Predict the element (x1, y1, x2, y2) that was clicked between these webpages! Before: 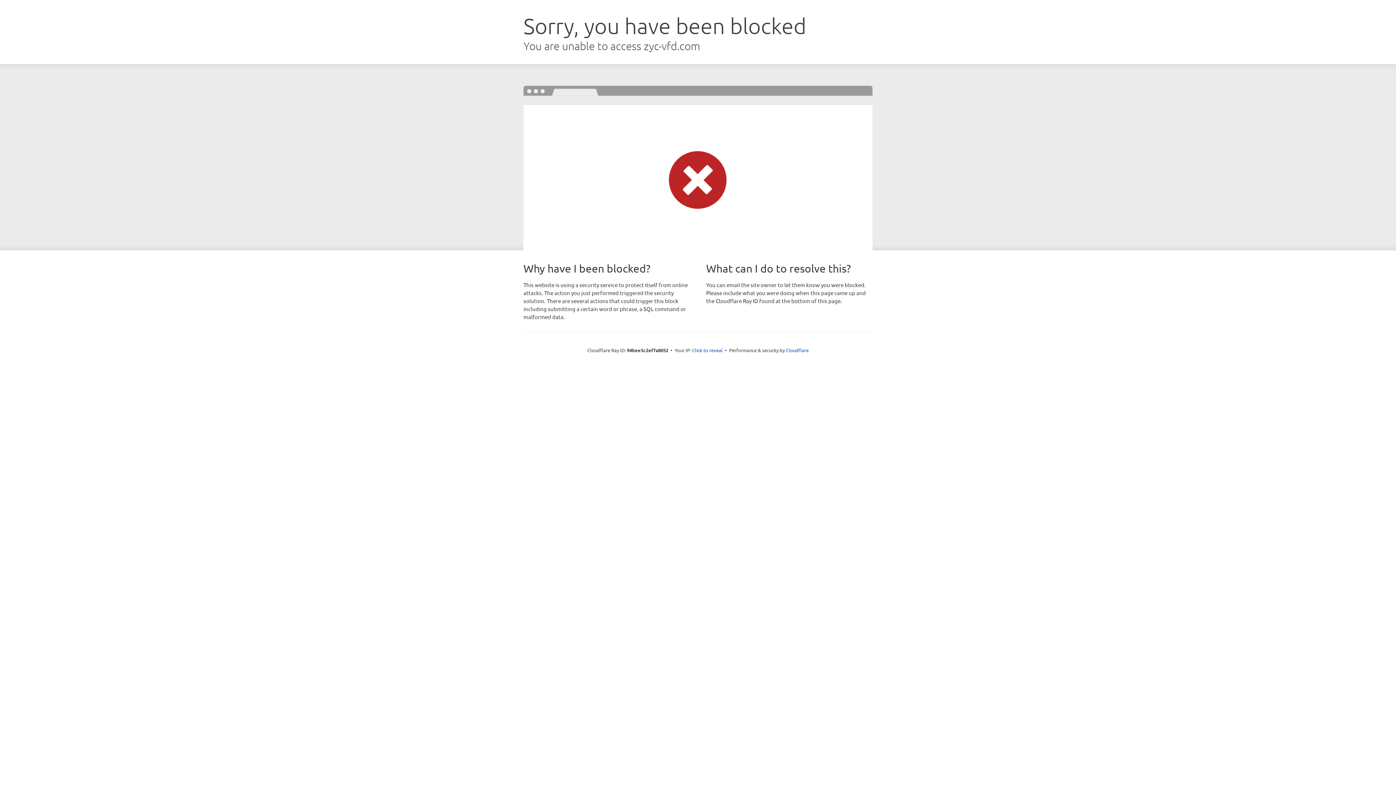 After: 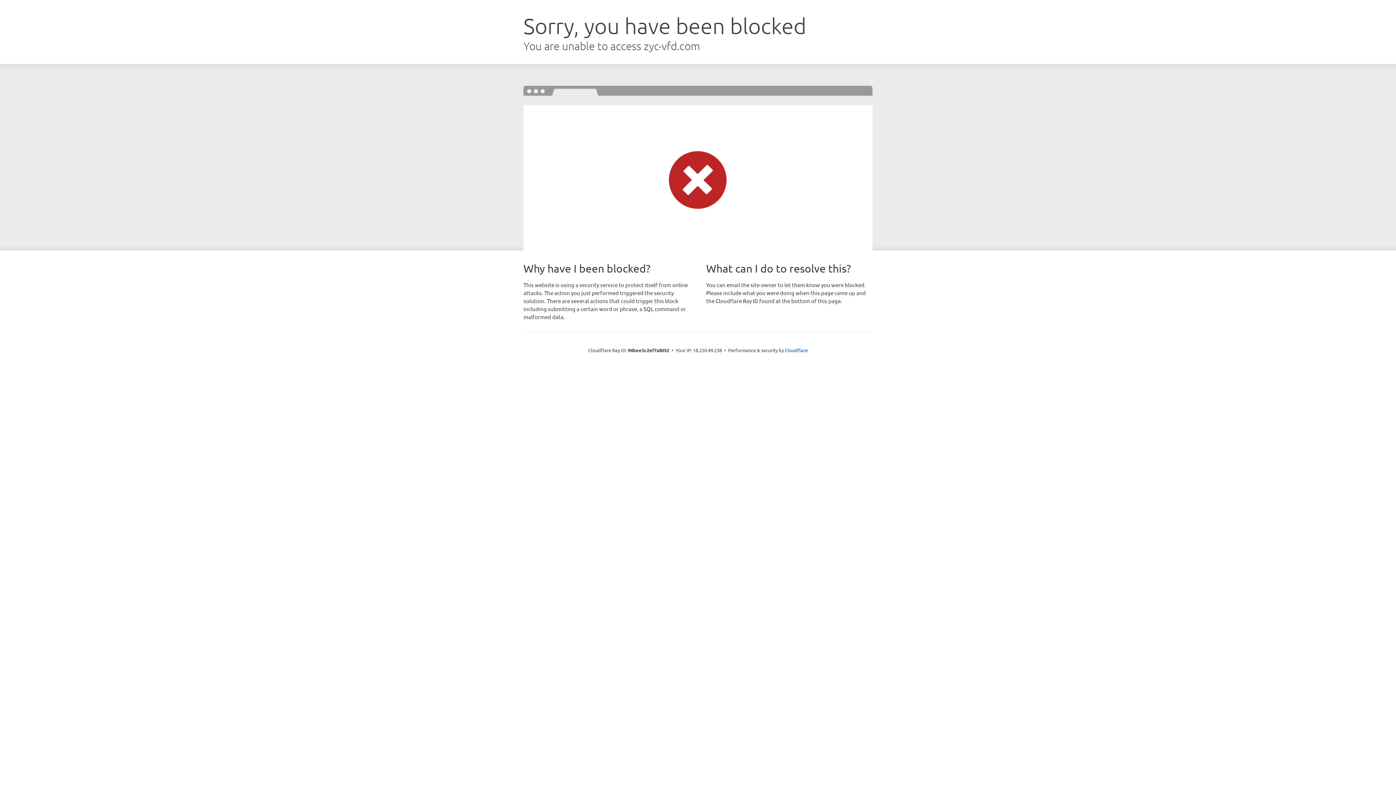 Action: label: Click to reveal bbox: (692, 346, 722, 353)